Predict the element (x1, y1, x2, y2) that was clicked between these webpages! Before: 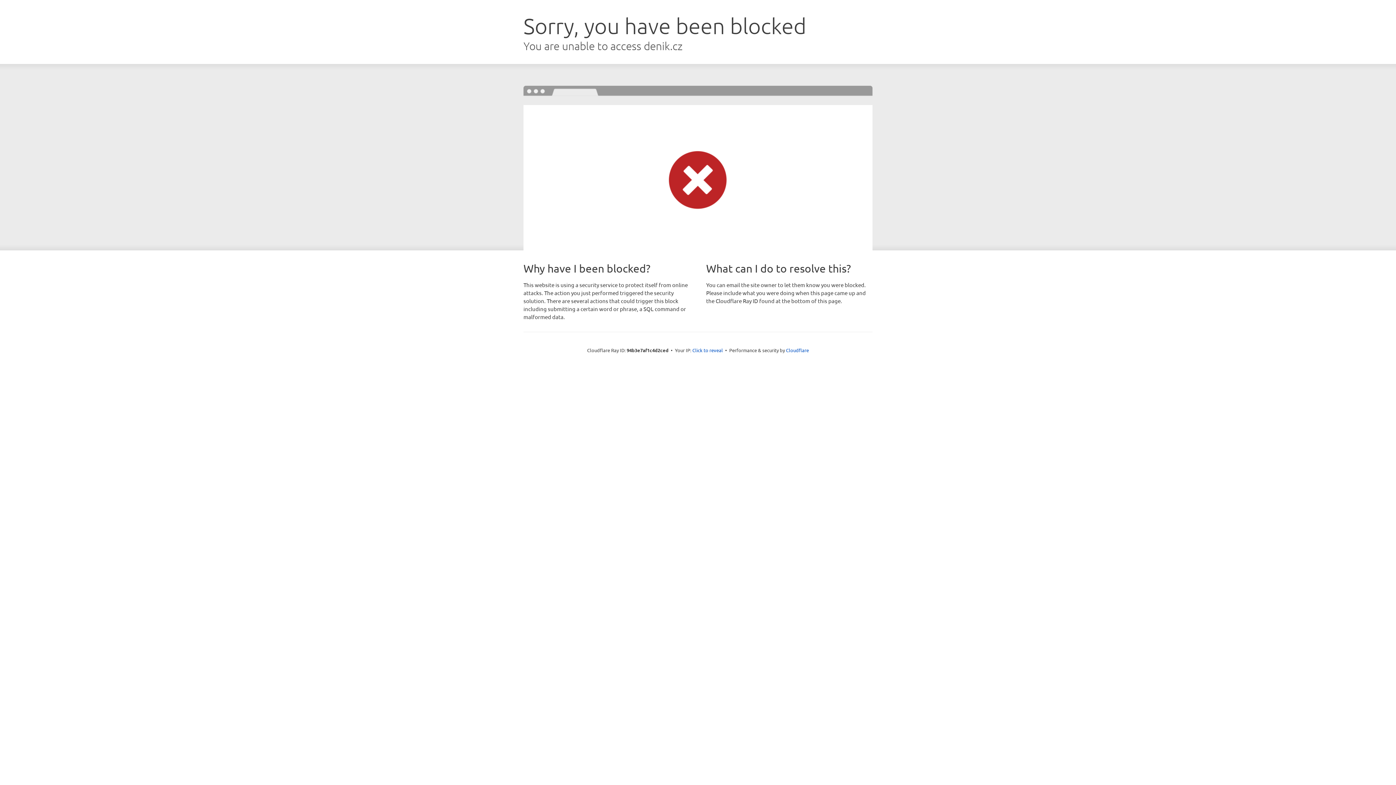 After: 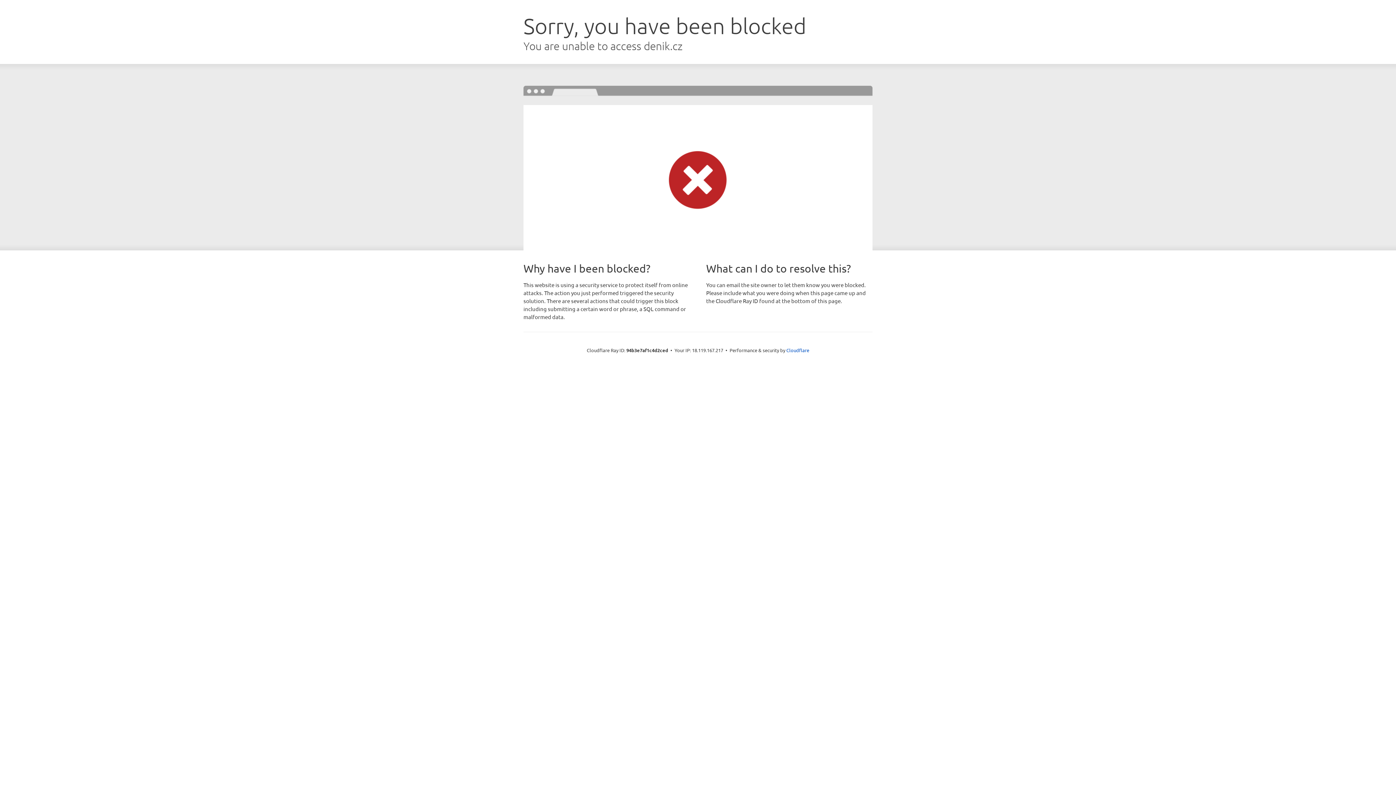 Action: bbox: (692, 346, 723, 353) label: Click to reveal